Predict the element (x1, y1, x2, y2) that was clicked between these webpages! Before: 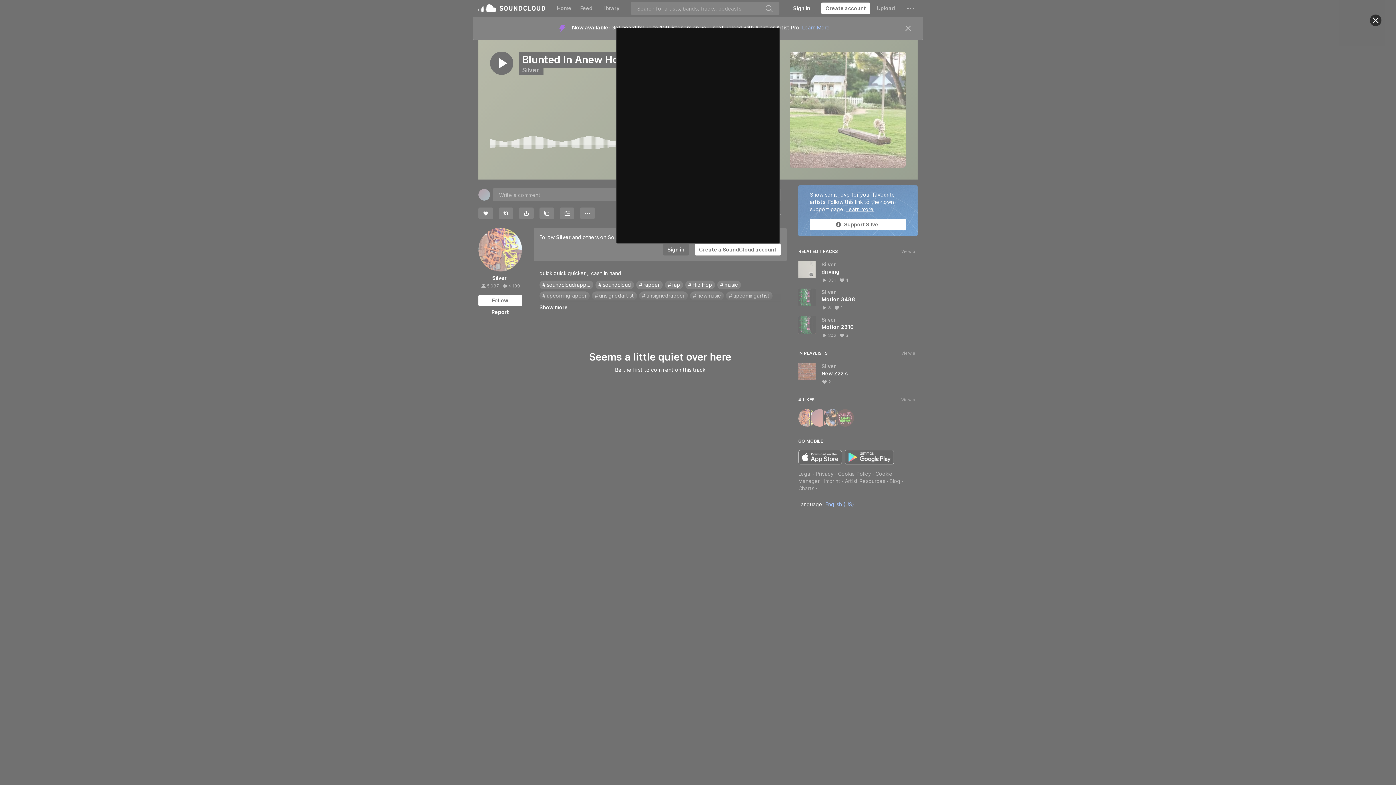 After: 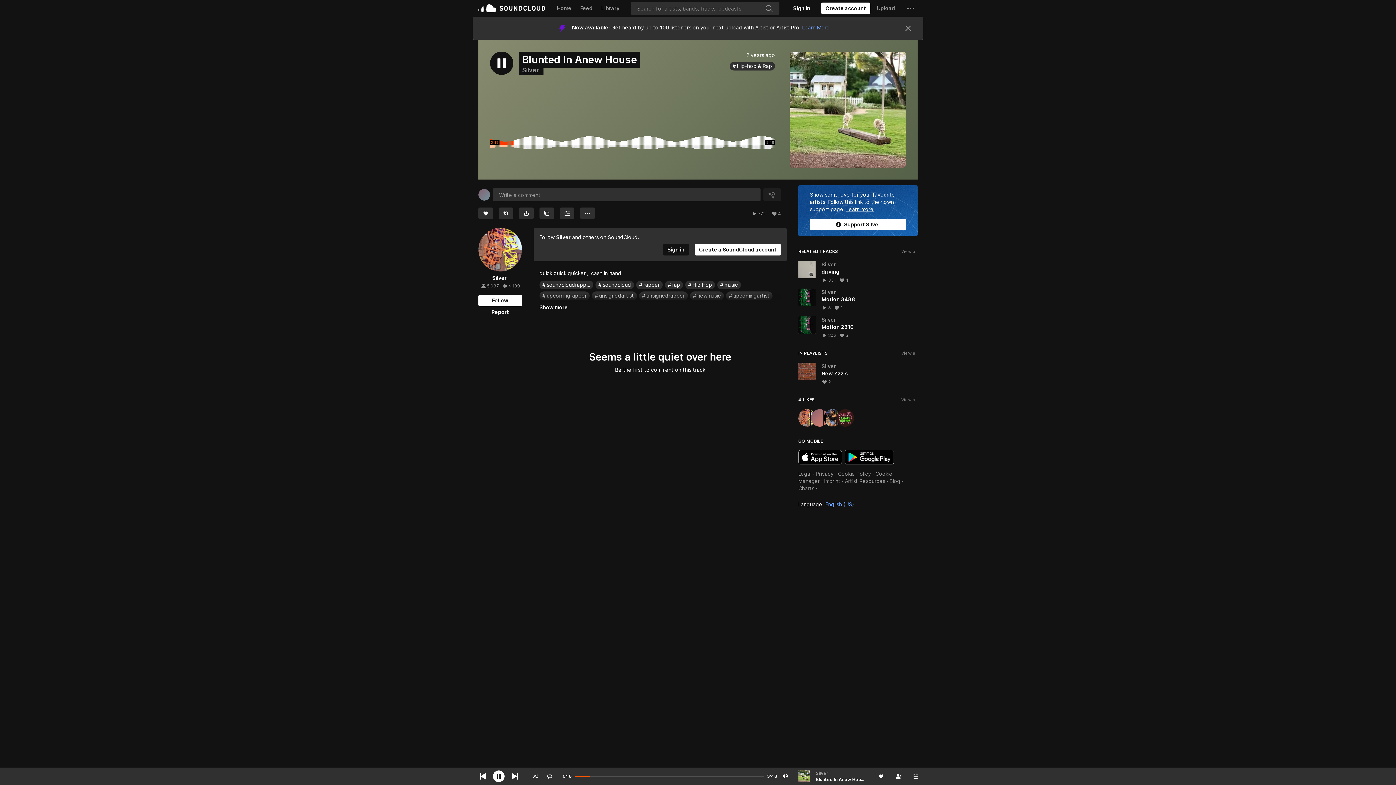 Action: label: Close bbox: (1370, 14, 1381, 26)